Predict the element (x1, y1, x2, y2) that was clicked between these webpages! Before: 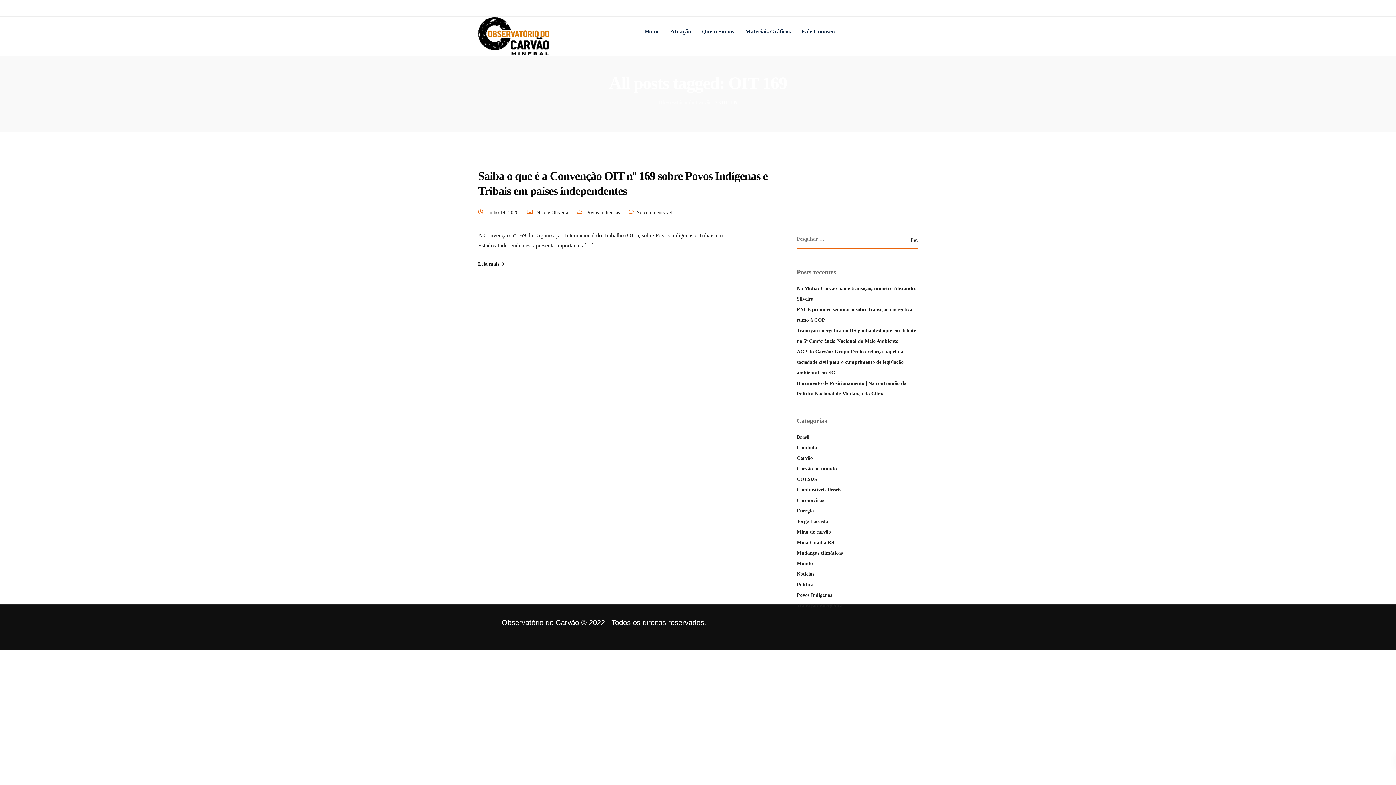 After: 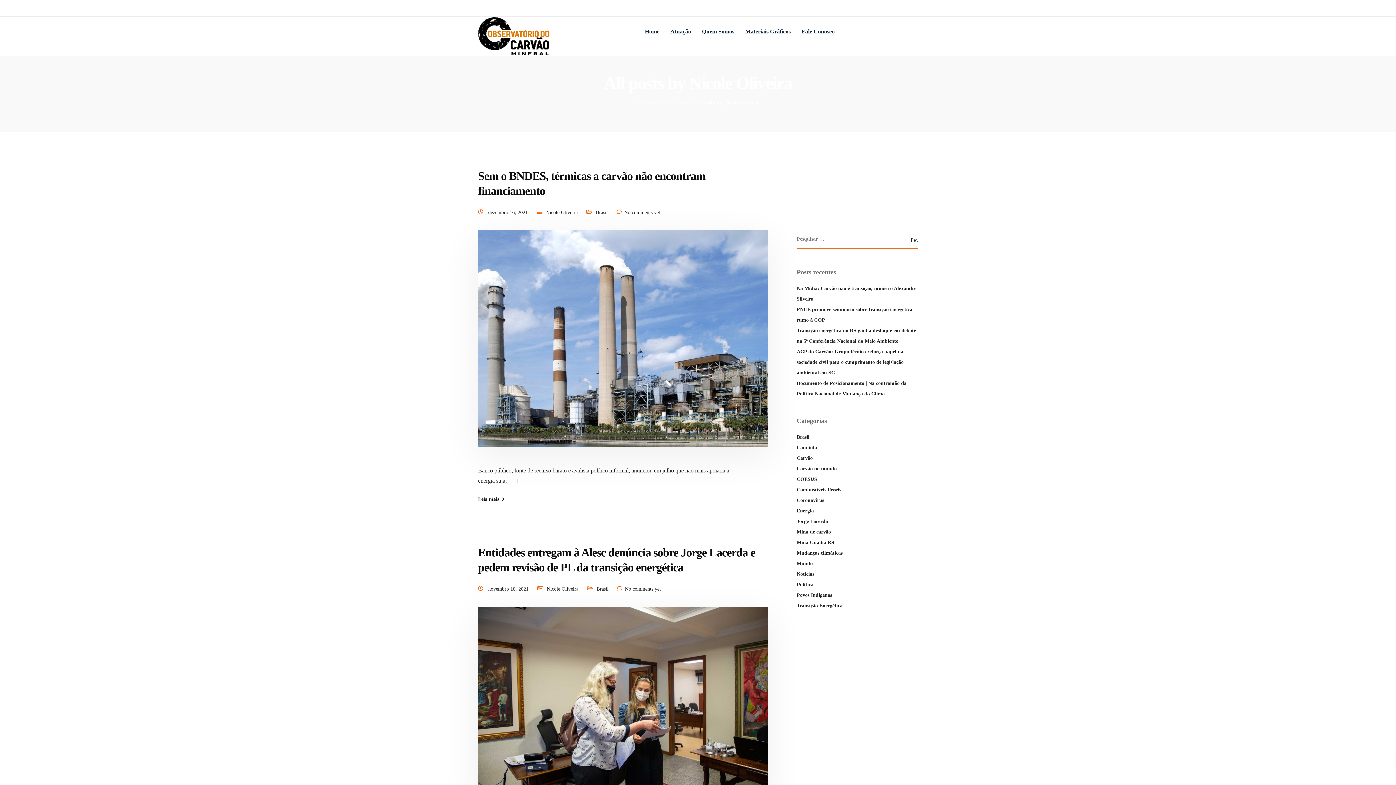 Action: label: Nicole Oliveira bbox: (536, 209, 568, 215)